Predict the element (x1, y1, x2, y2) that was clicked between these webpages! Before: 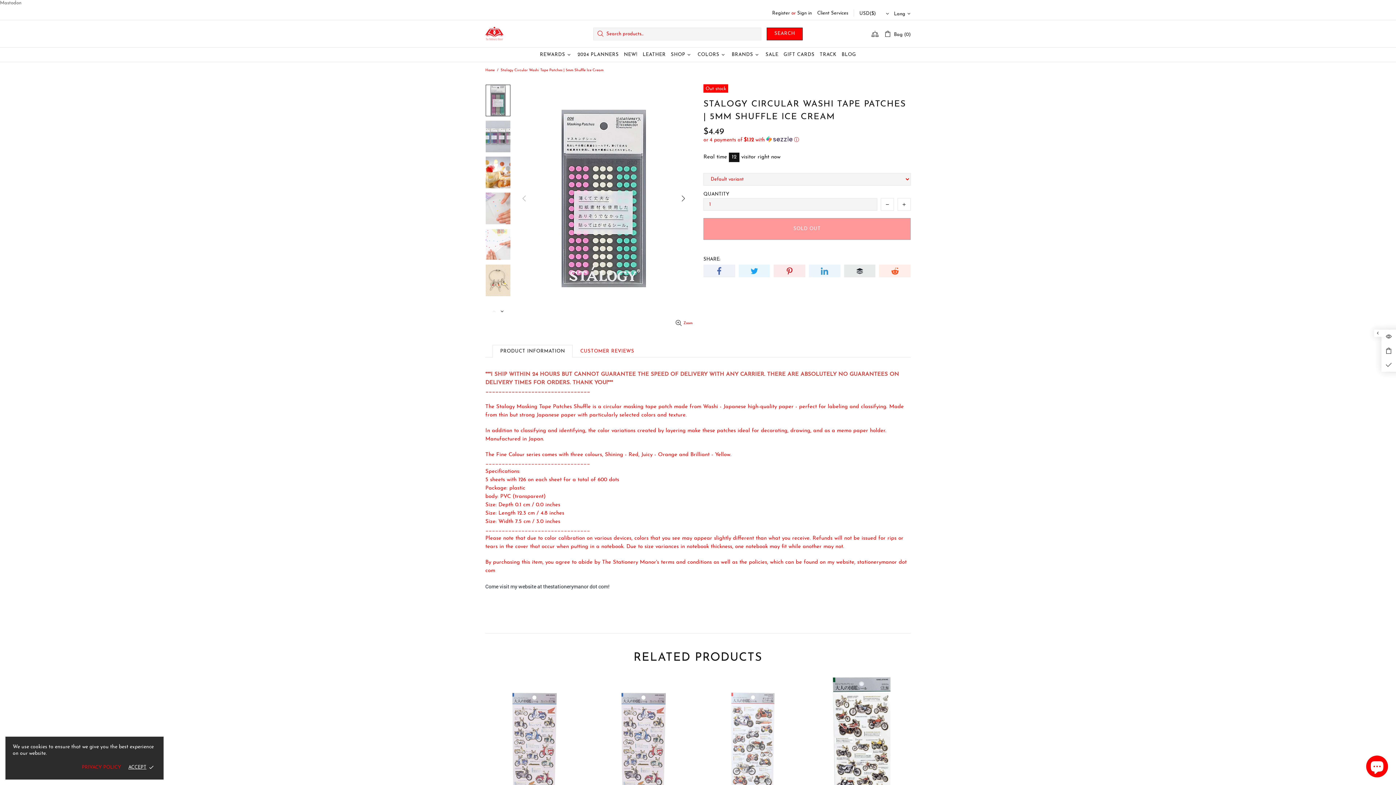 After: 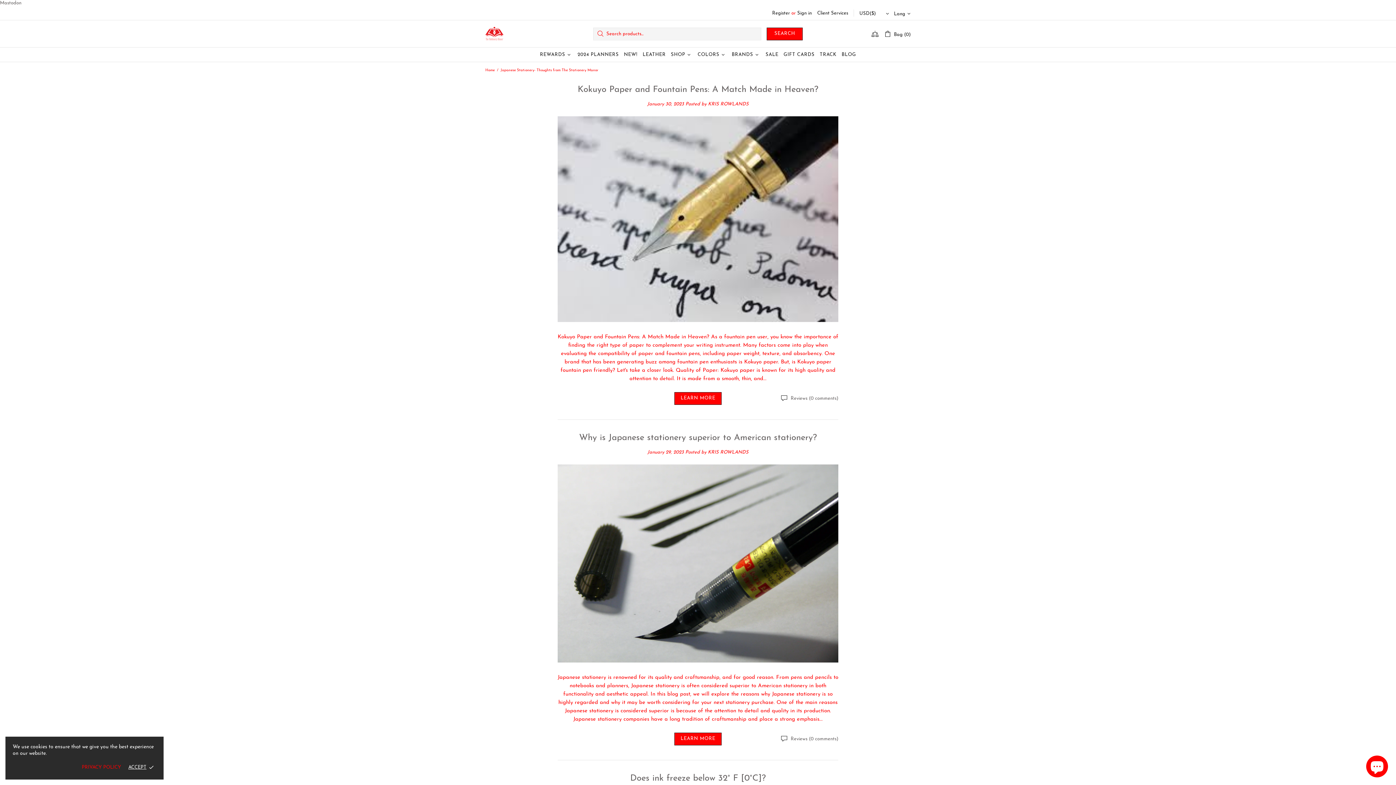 Action: bbox: (839, 47, 858, 62) label: BLOG